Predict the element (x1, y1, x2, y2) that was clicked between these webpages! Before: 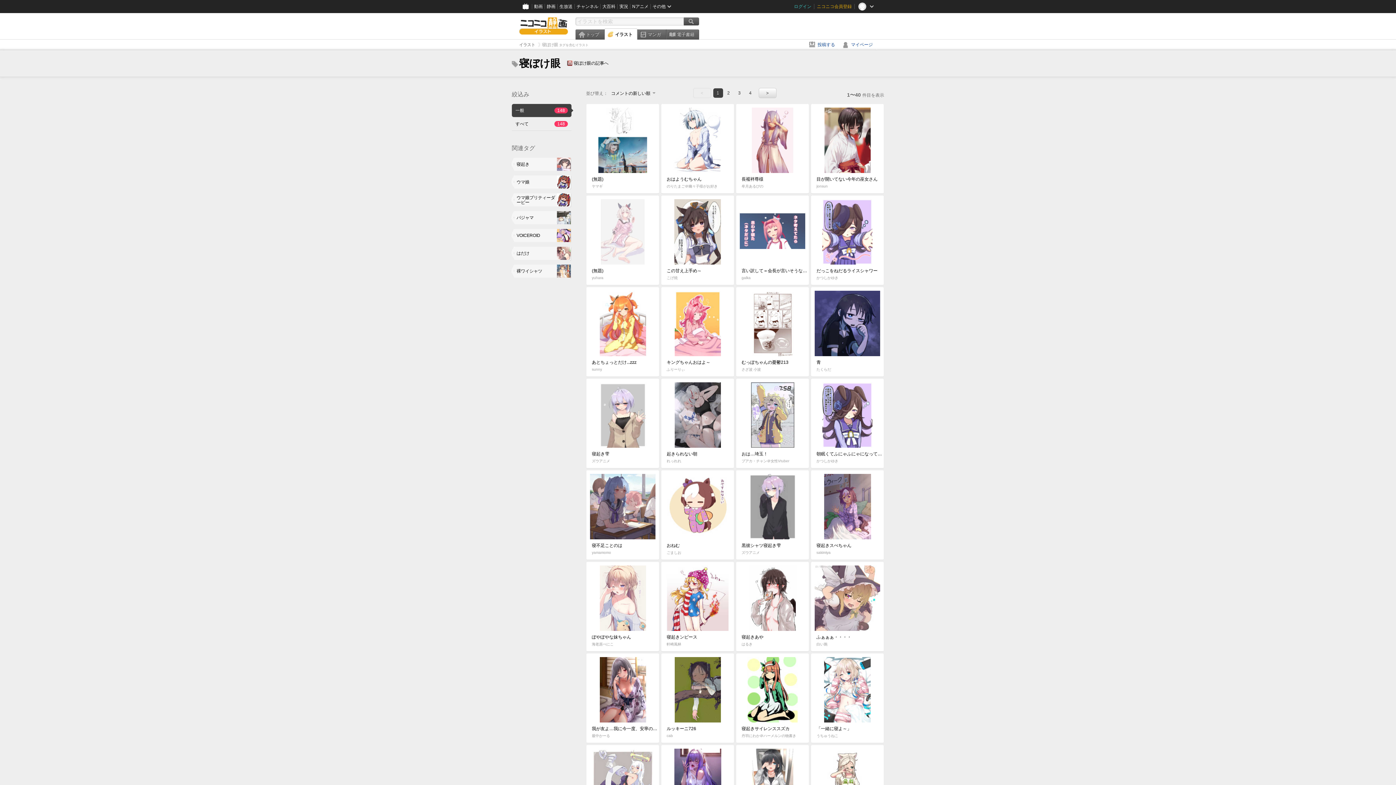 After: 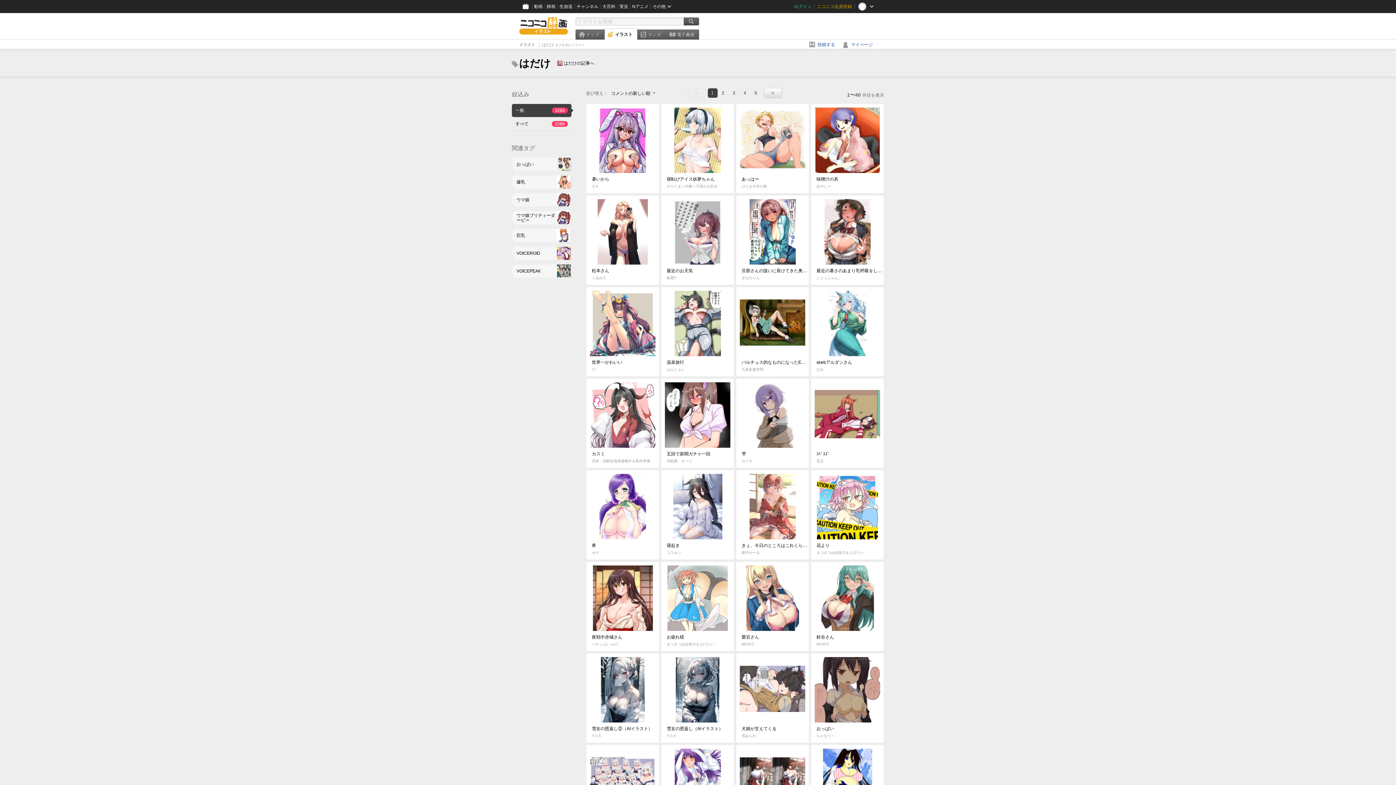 Action: label: はだけ	 bbox: (511, 246, 571, 261)